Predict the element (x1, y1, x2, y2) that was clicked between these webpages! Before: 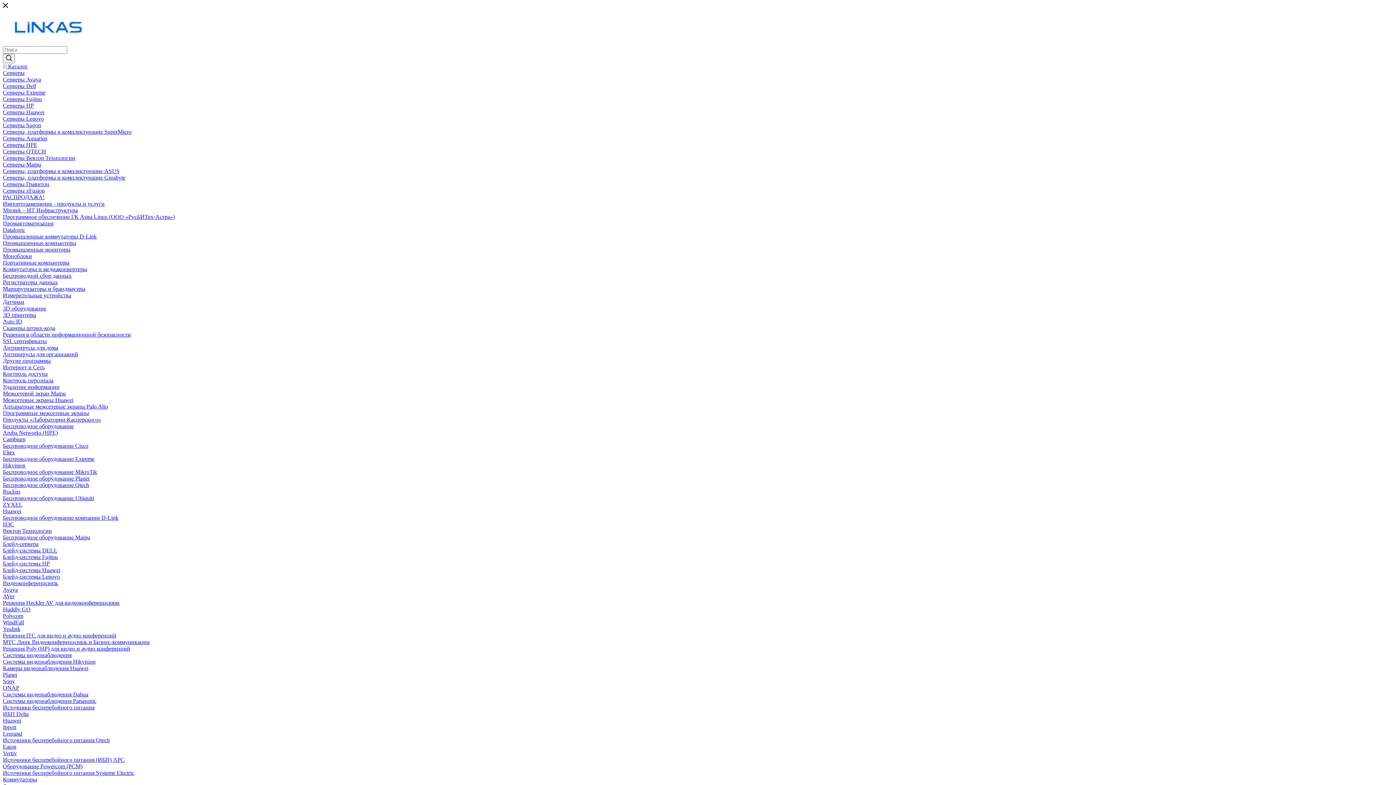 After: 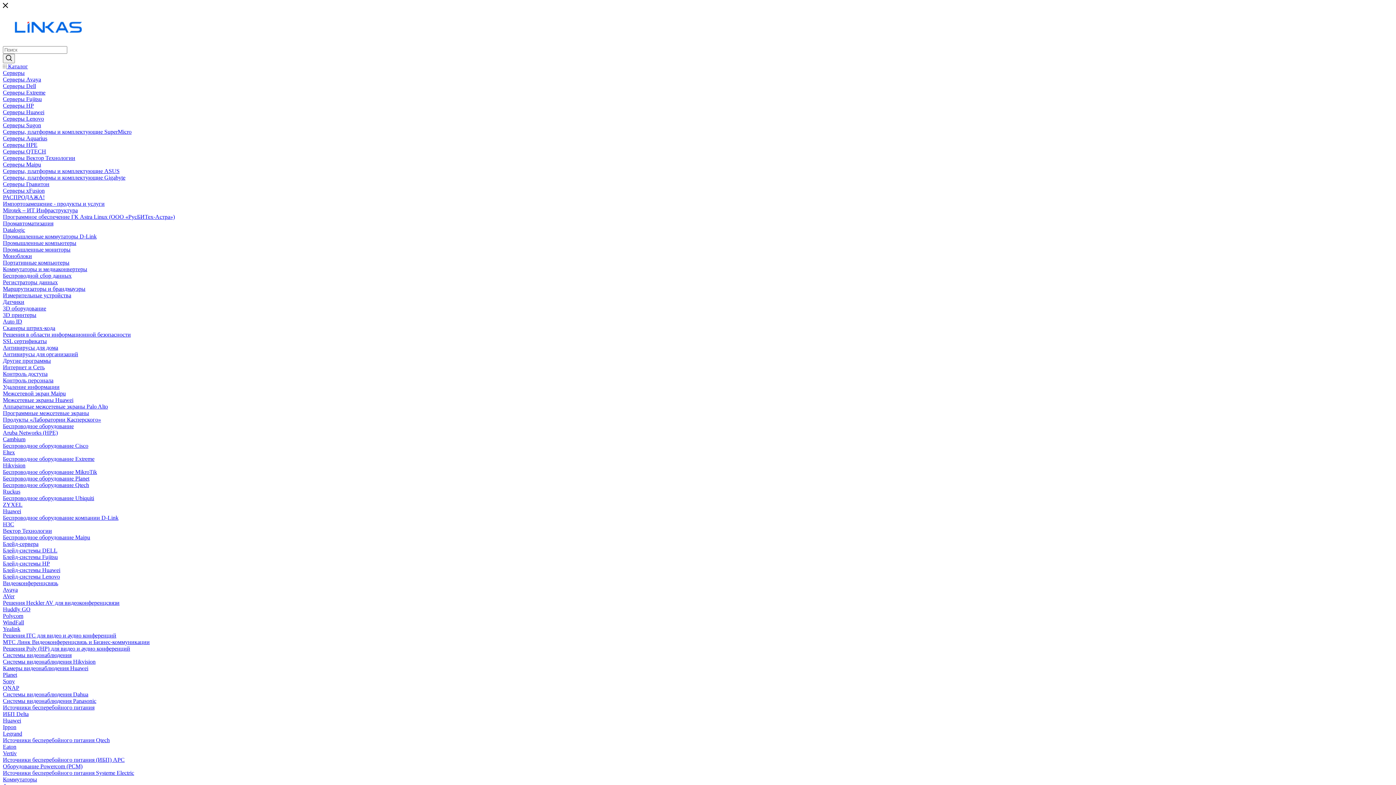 Action: bbox: (2, 613, 23, 619) label: Polycom